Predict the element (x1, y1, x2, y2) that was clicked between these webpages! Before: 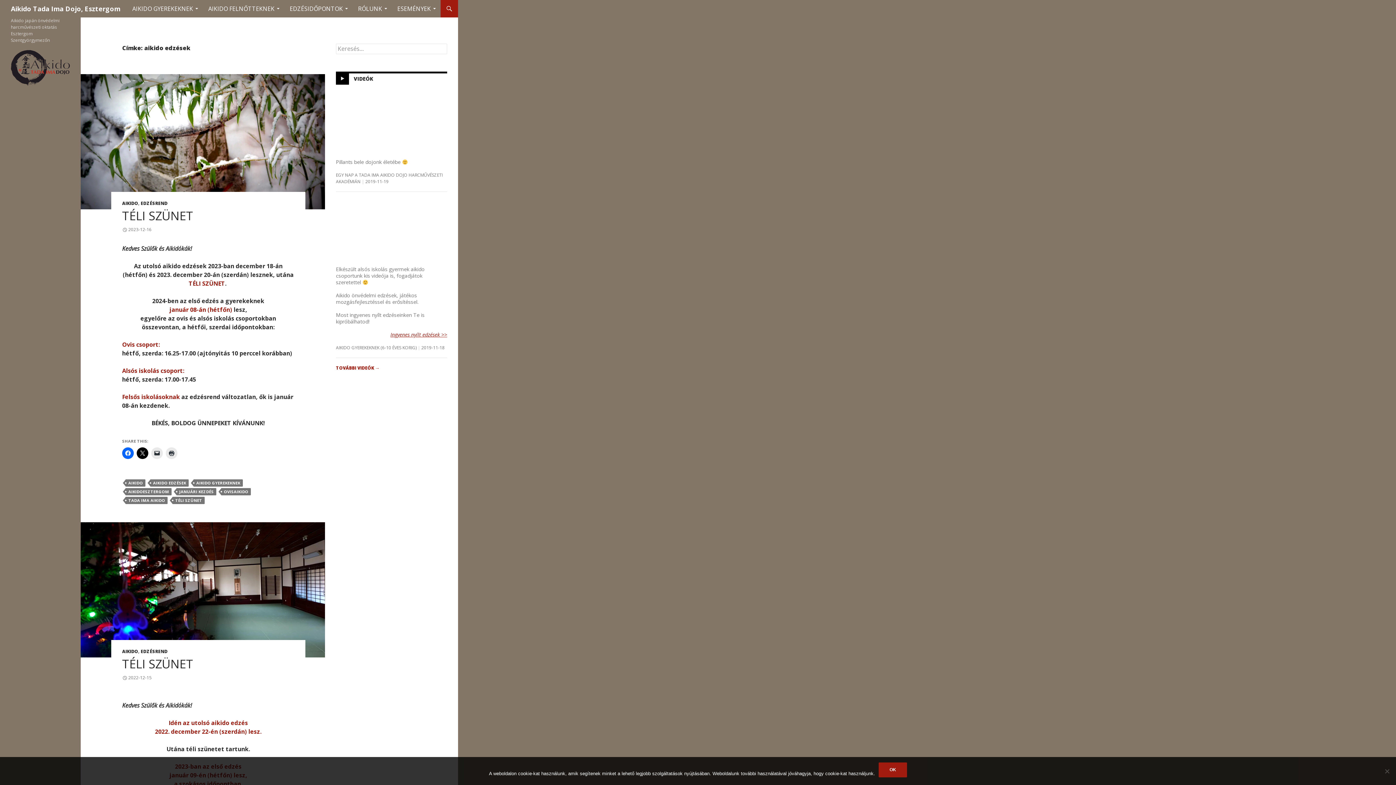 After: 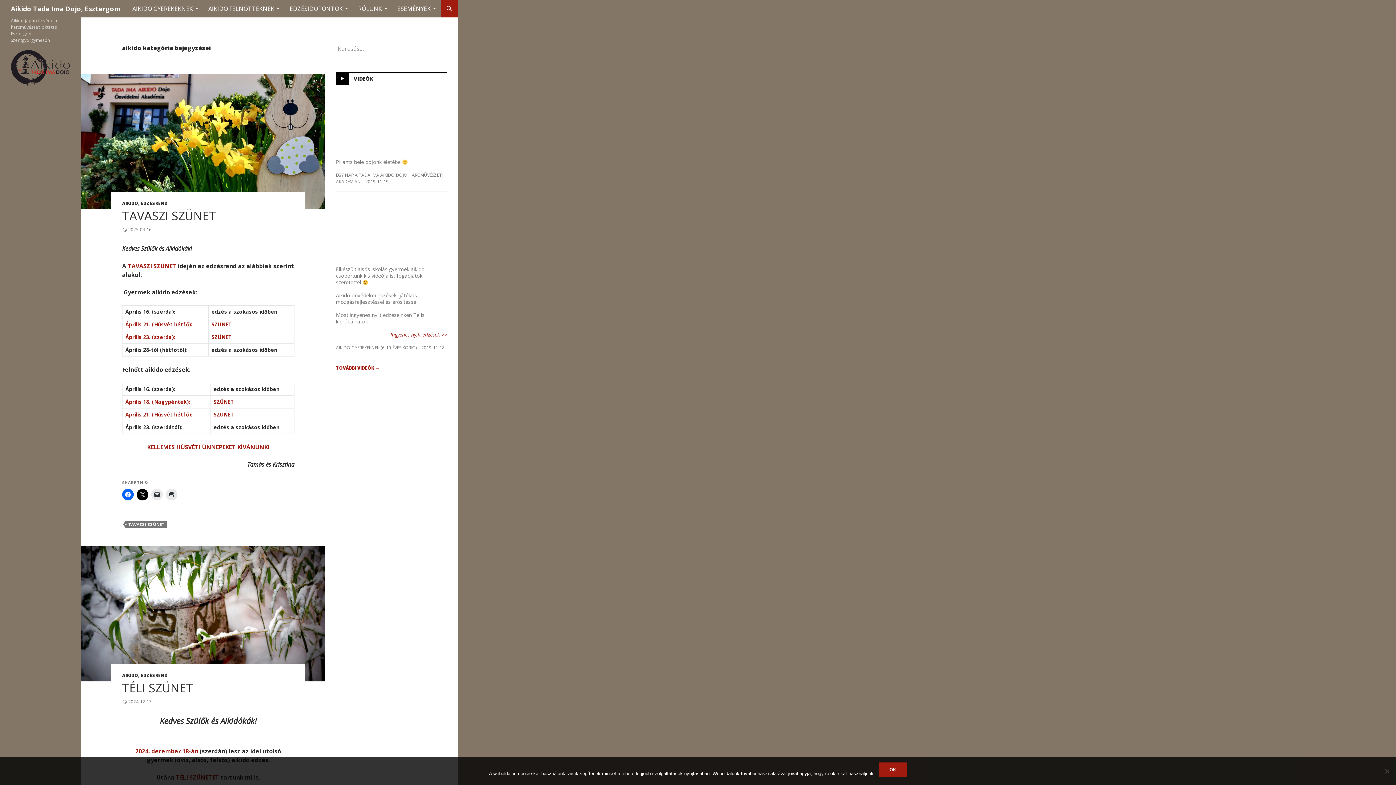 Action: label: AIKIDO bbox: (122, 200, 138, 206)